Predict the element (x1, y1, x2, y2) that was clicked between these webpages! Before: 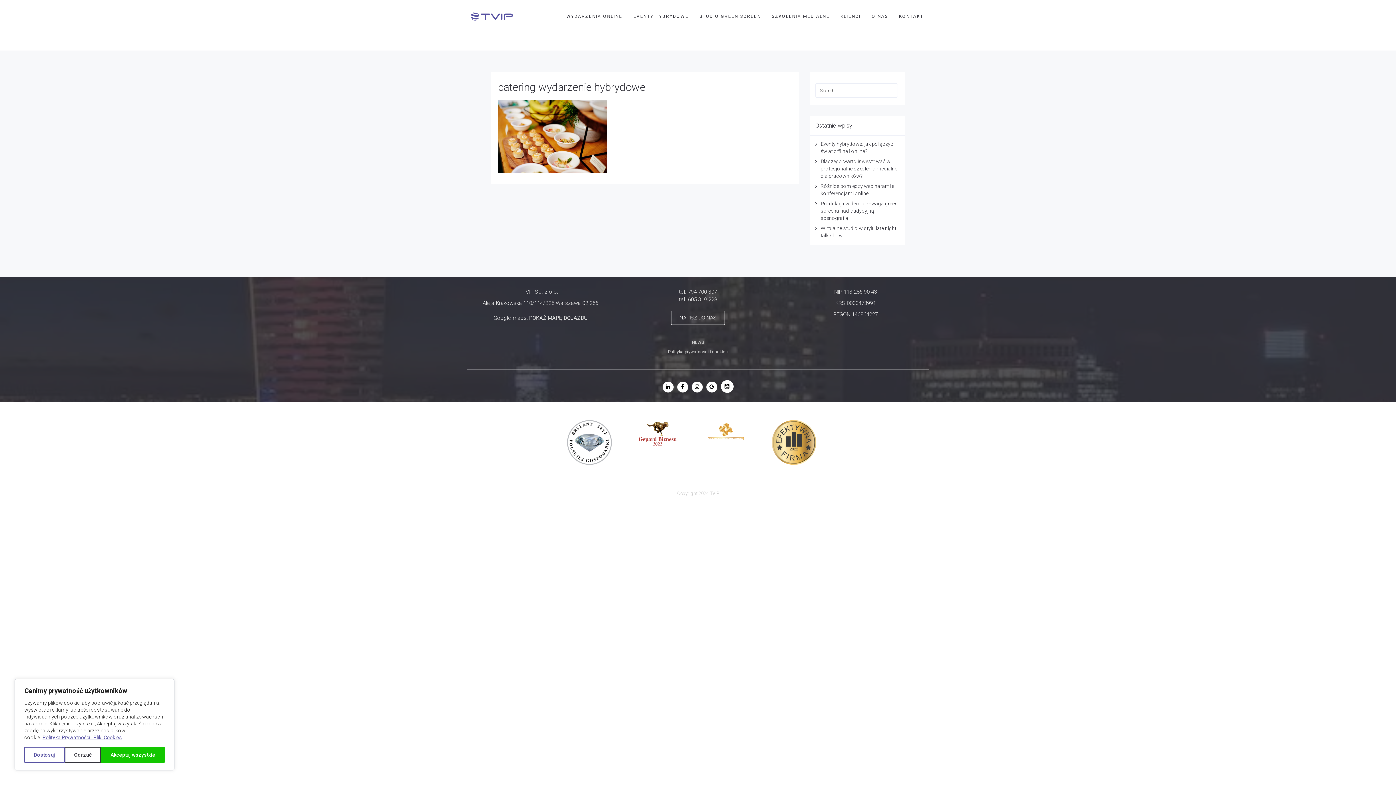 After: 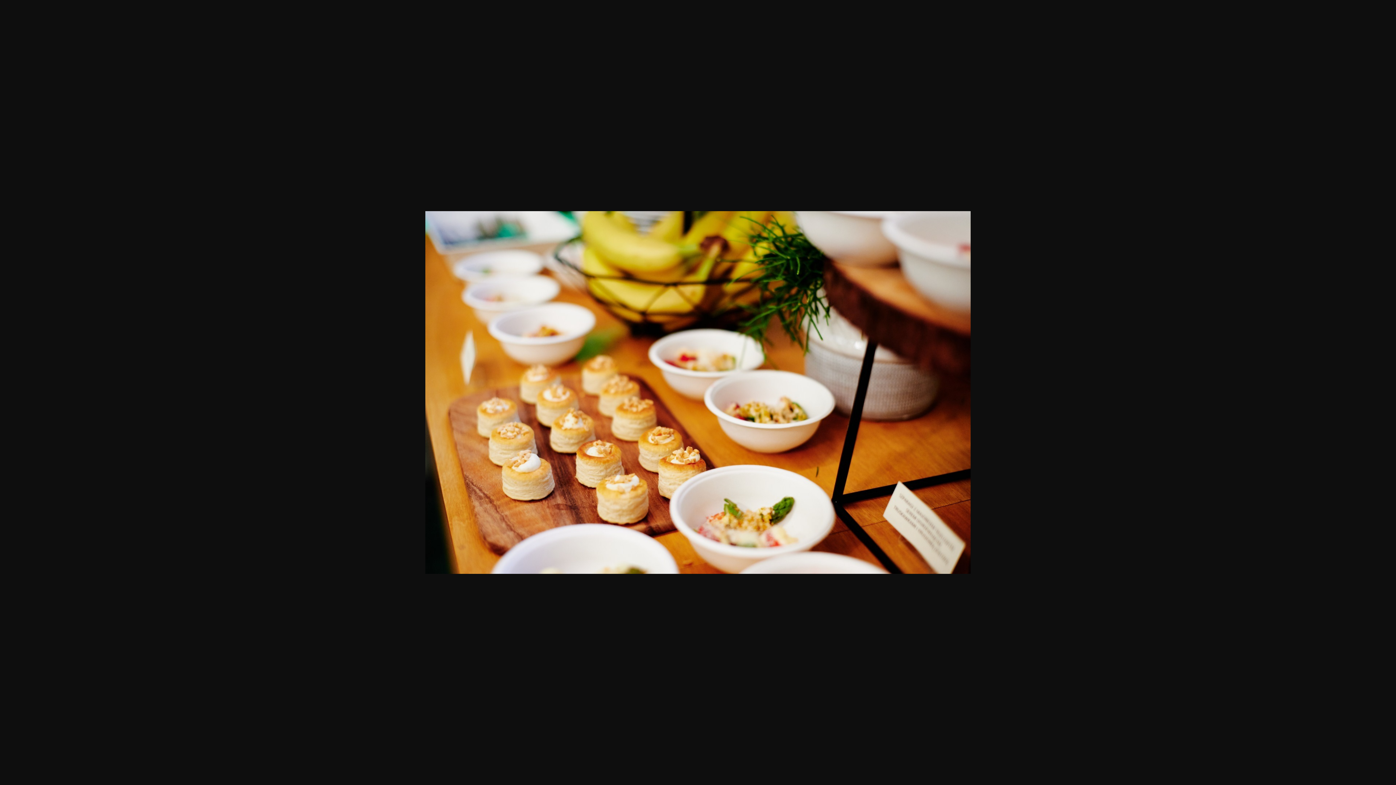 Action: bbox: (498, 133, 607, 139)